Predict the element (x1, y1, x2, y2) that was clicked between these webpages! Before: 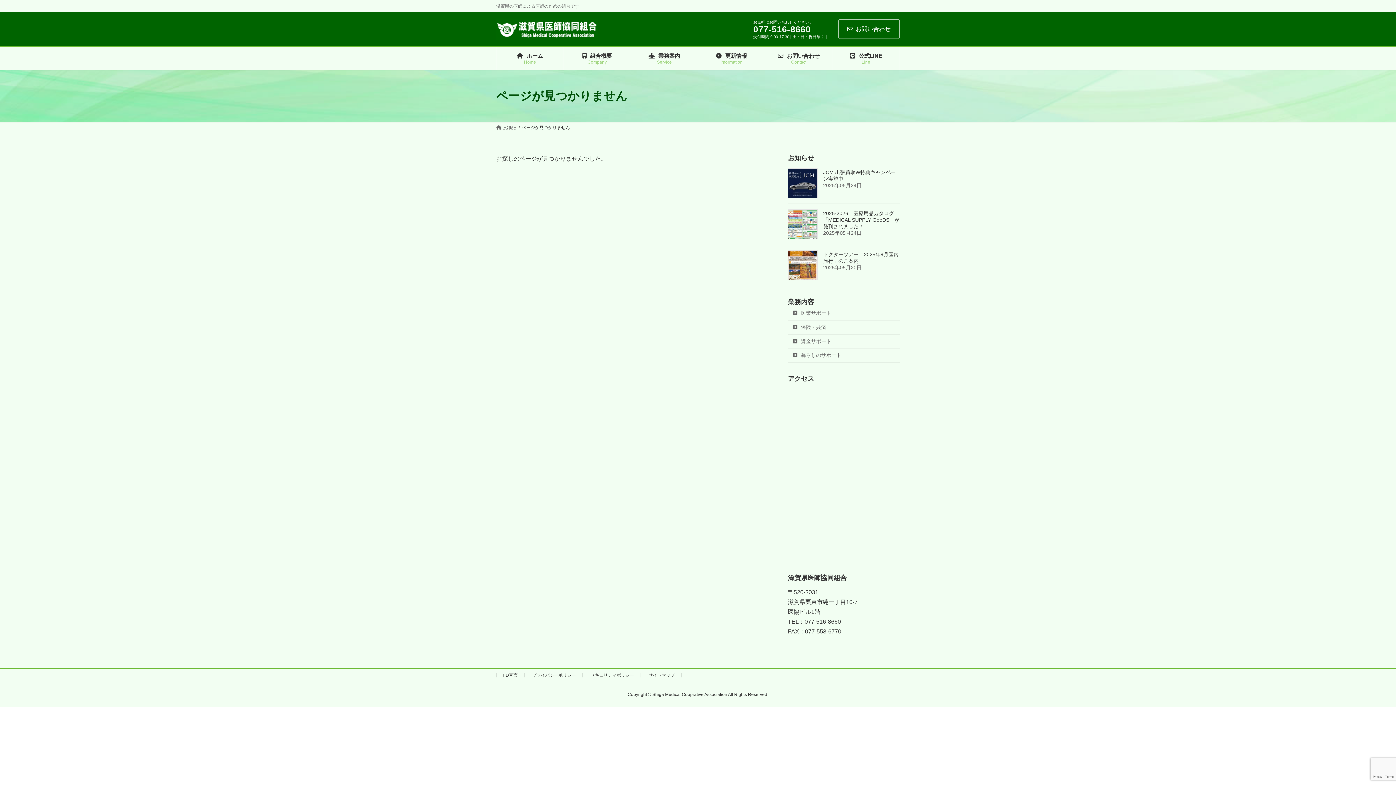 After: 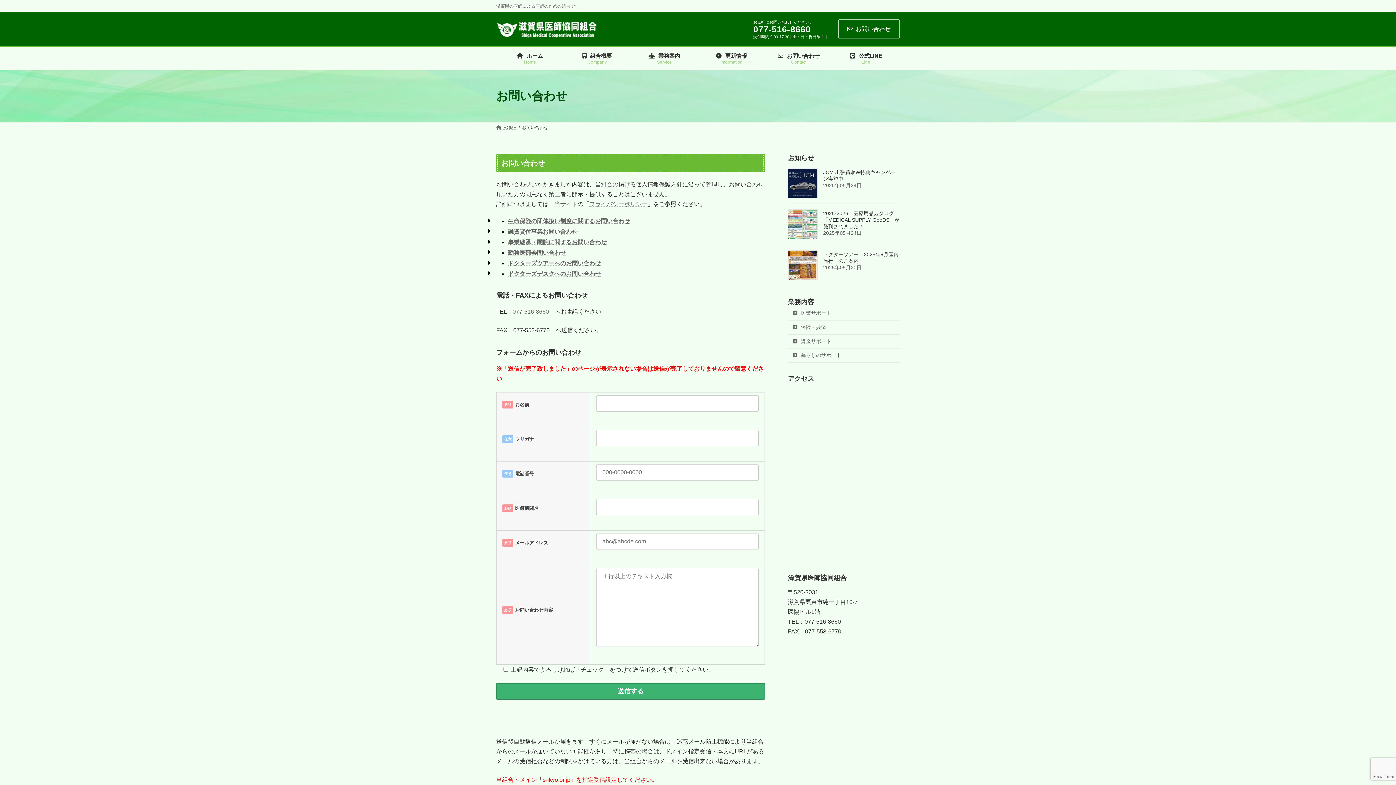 Action: label: お問い合わせ bbox: (838, 19, 900, 38)